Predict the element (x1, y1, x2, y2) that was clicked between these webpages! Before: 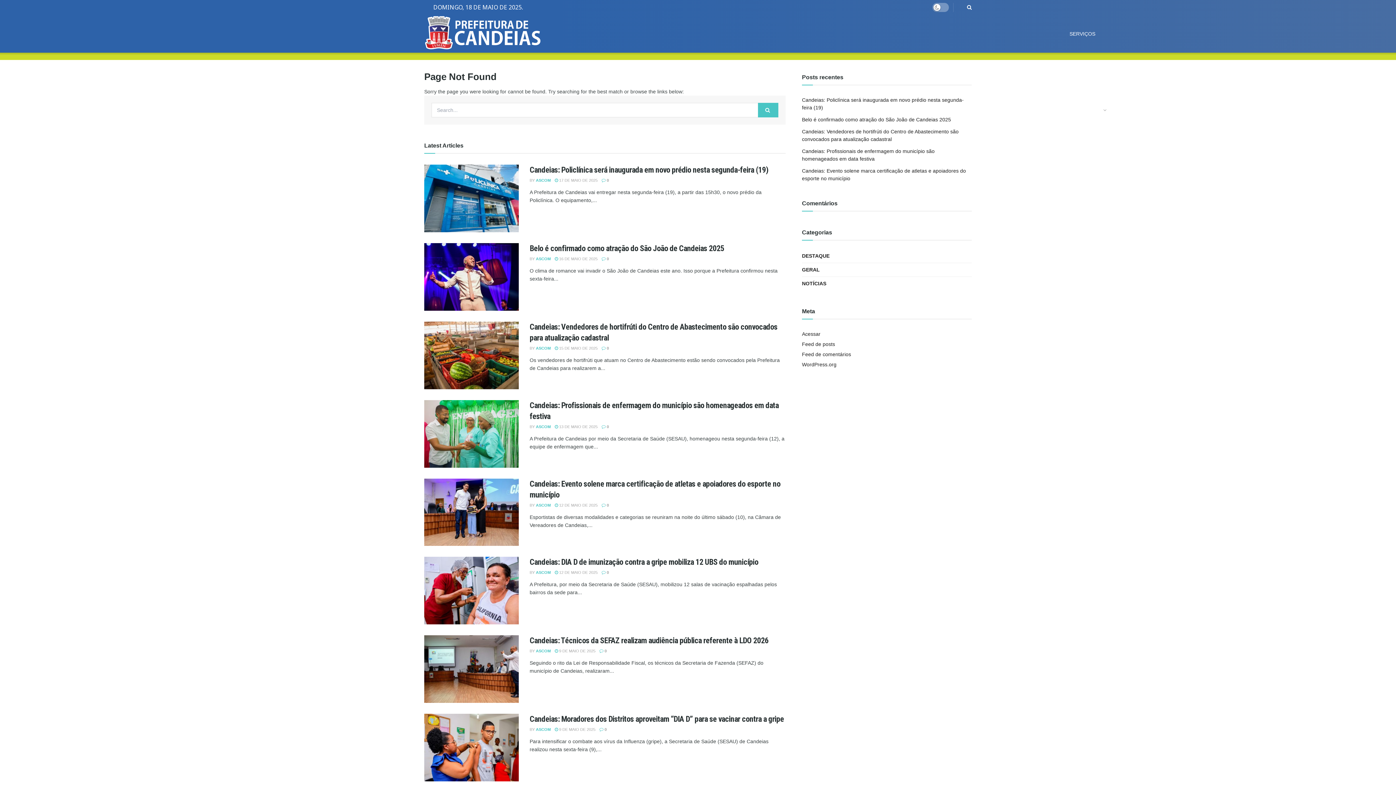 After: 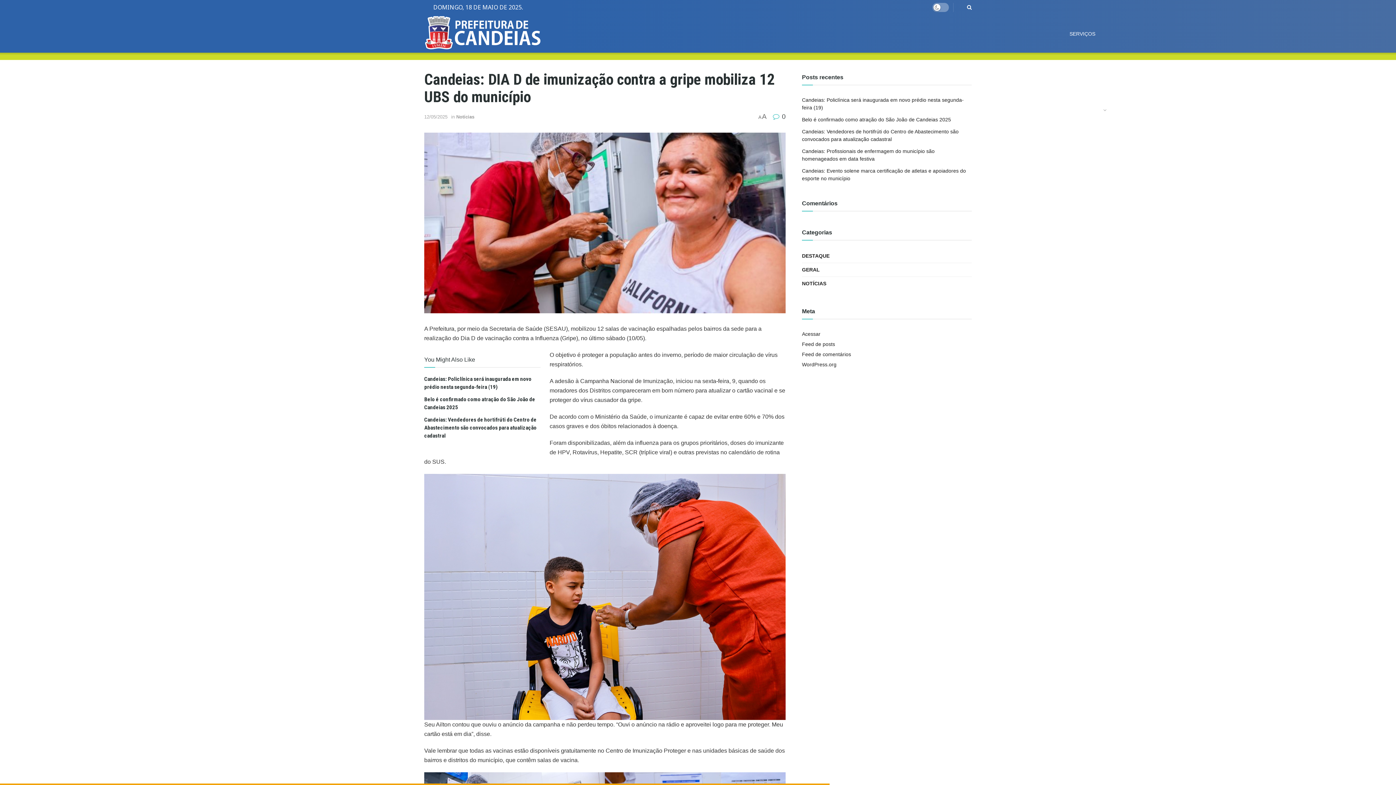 Action: bbox: (529, 557, 758, 567) label: Candeias: DIA D de imunização contra a gripe mobiliza 12 UBS do município